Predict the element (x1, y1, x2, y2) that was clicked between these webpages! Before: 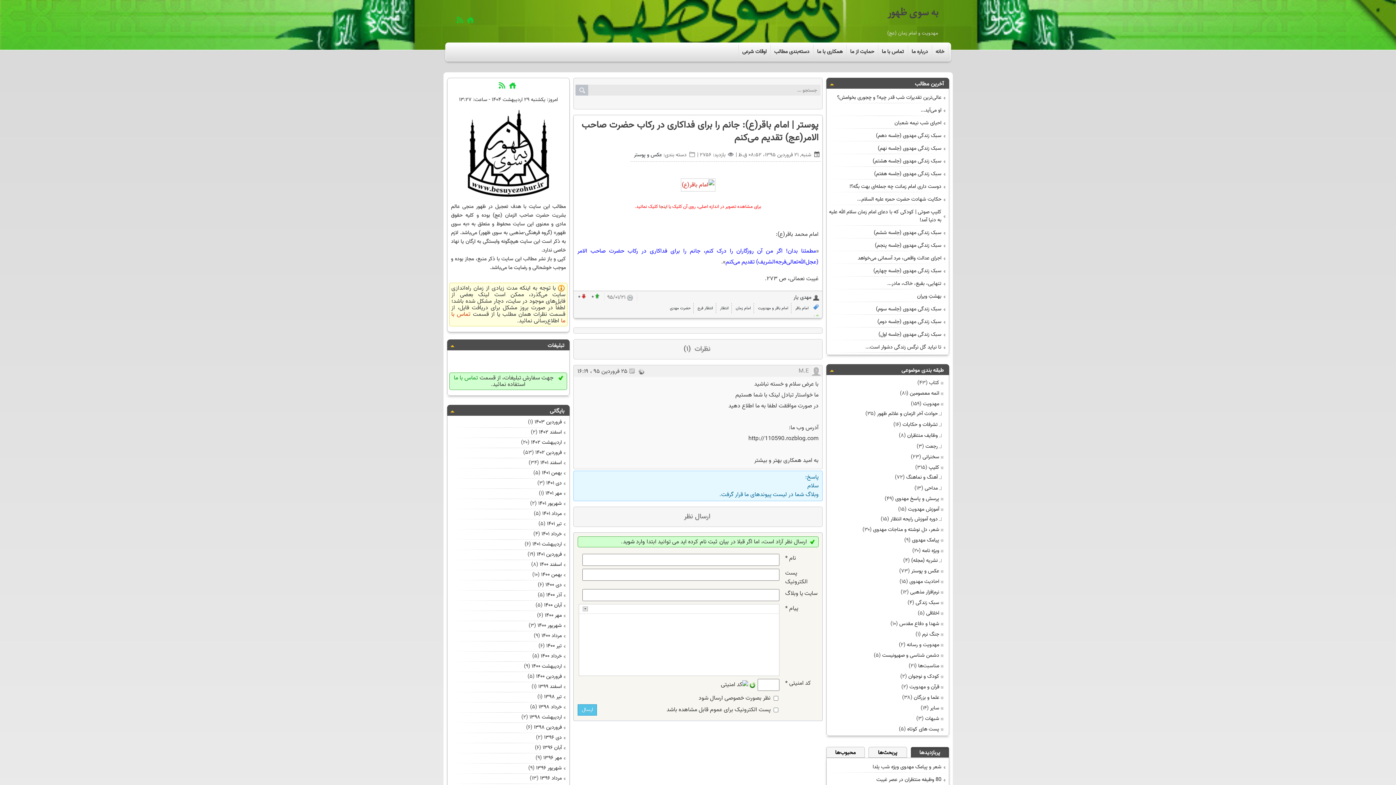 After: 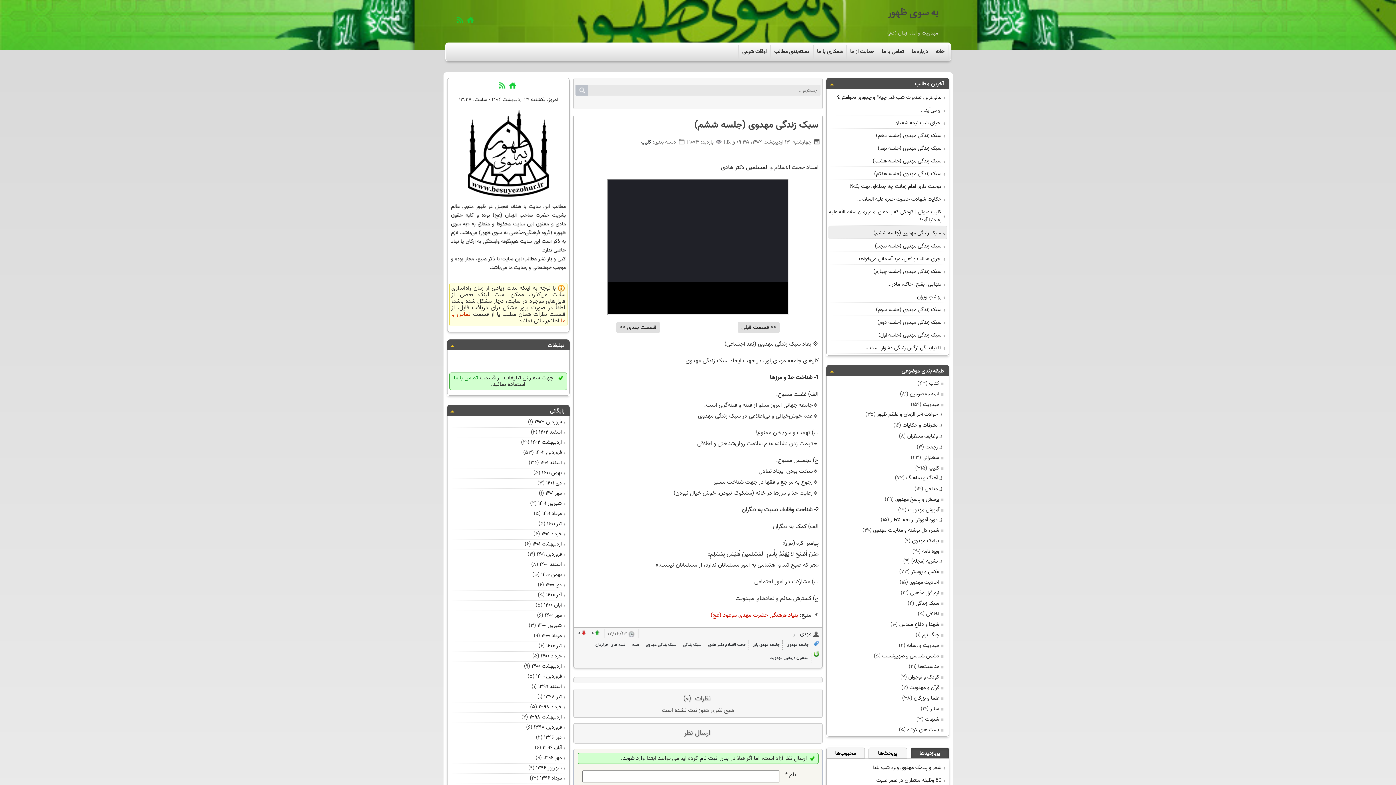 Action: label: سبک زندگی مهدوی (جلسه ششم) bbox: (874, 229, 945, 238)